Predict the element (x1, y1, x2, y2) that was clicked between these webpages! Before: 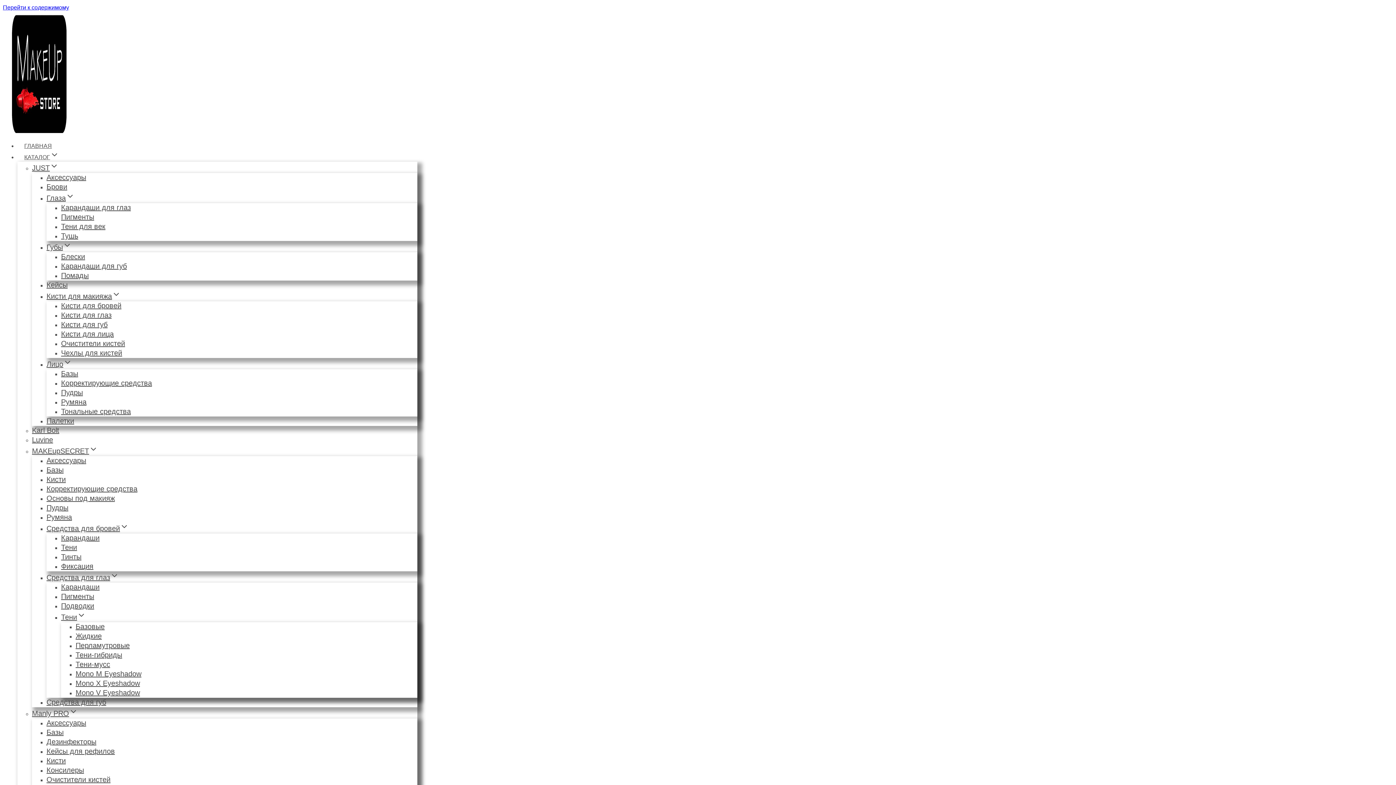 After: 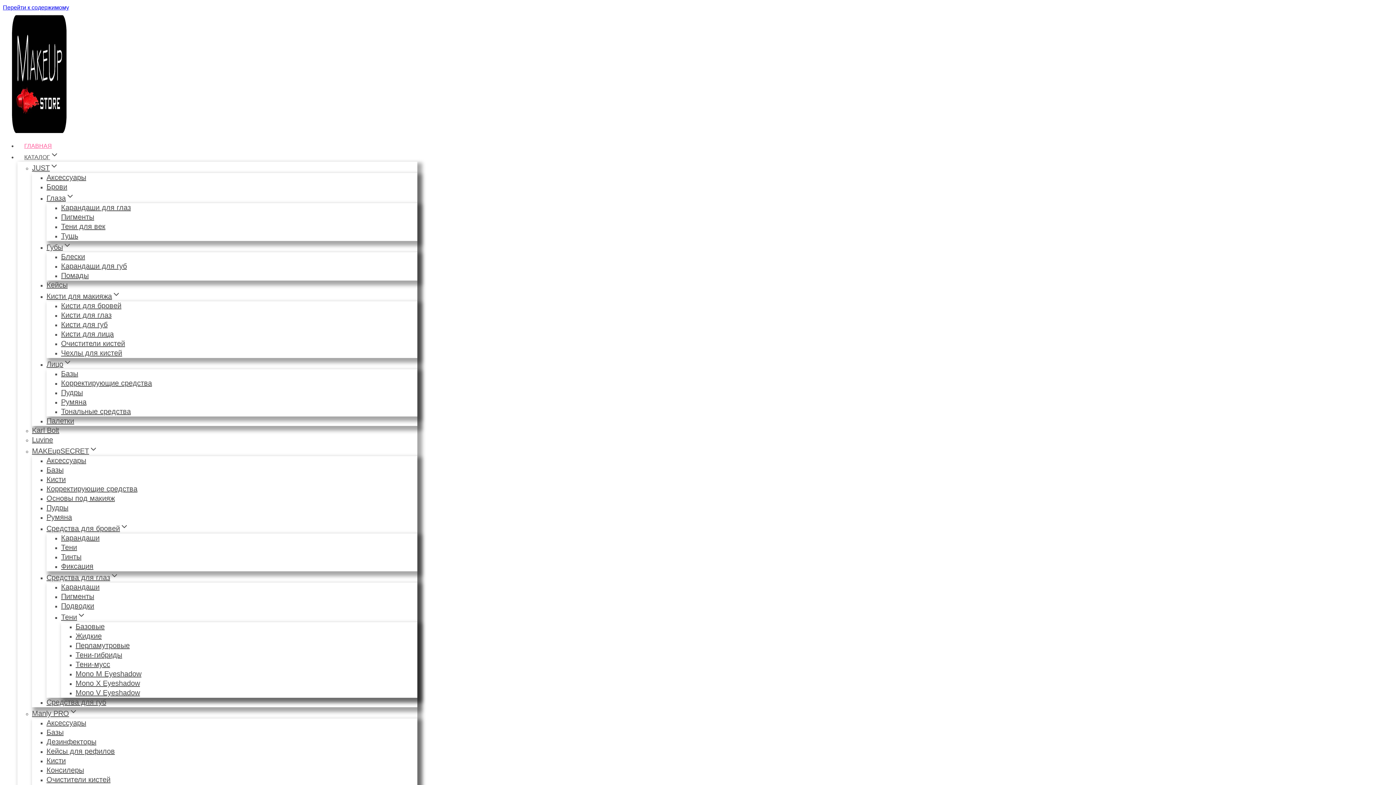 Action: bbox: (12, 128, 66, 134)